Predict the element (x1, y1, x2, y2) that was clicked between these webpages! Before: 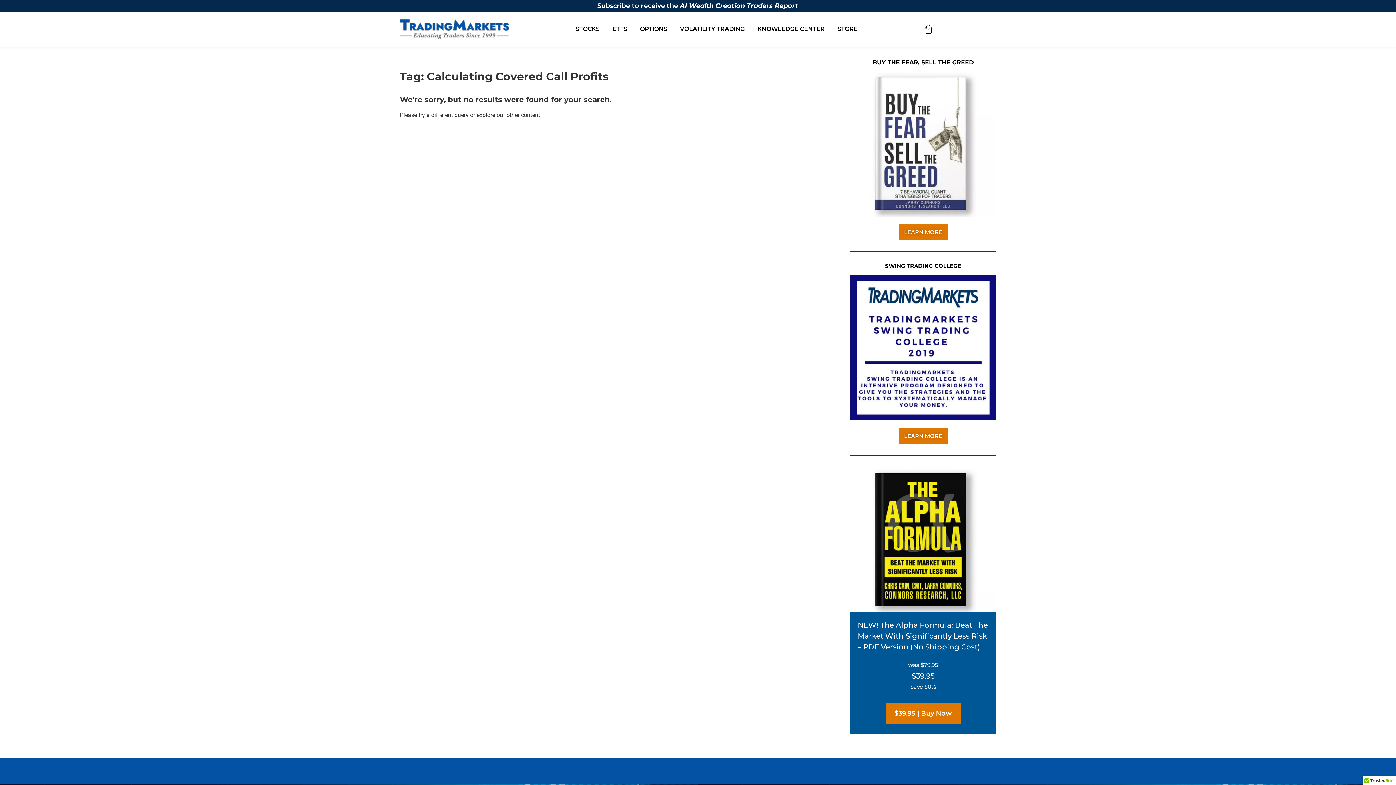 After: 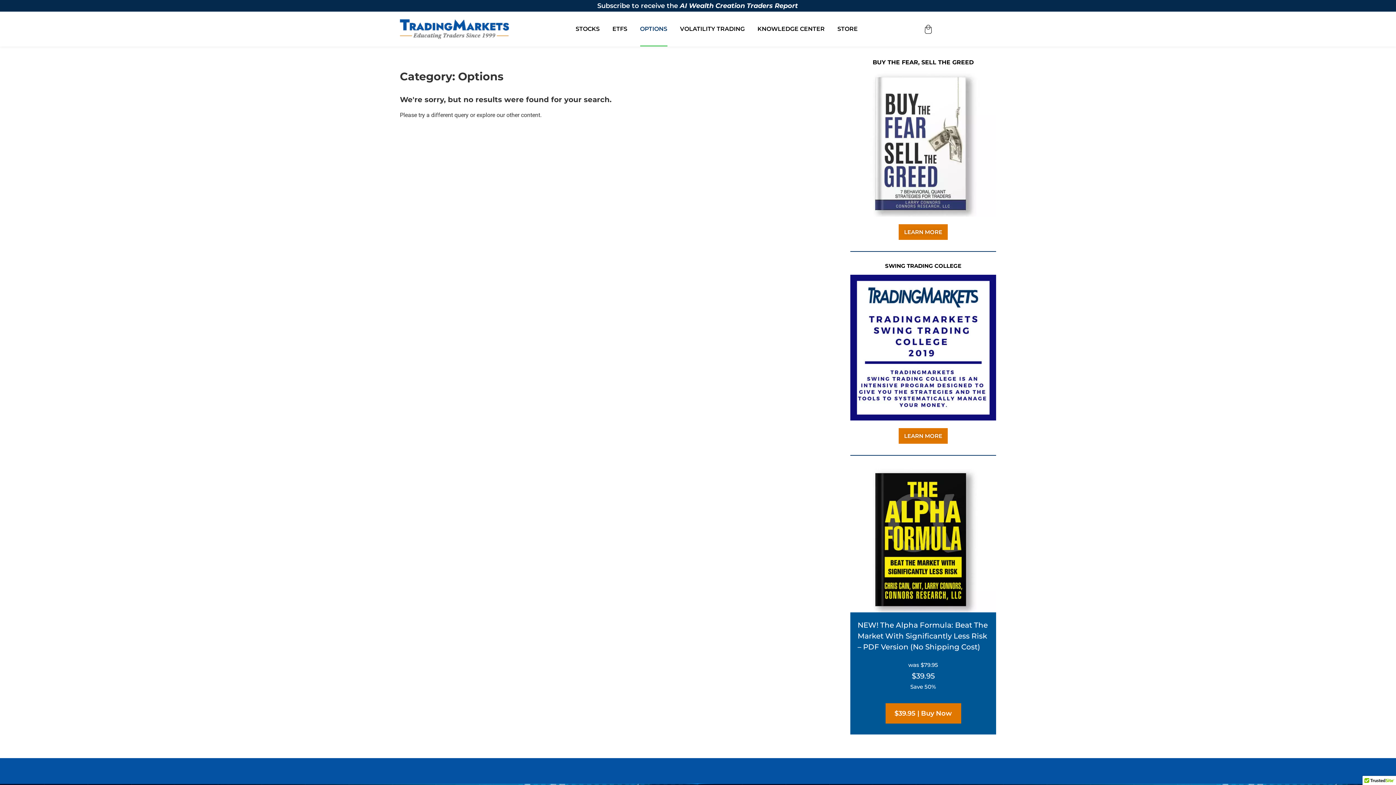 Action: label: OPTIONS bbox: (640, 11, 667, 46)